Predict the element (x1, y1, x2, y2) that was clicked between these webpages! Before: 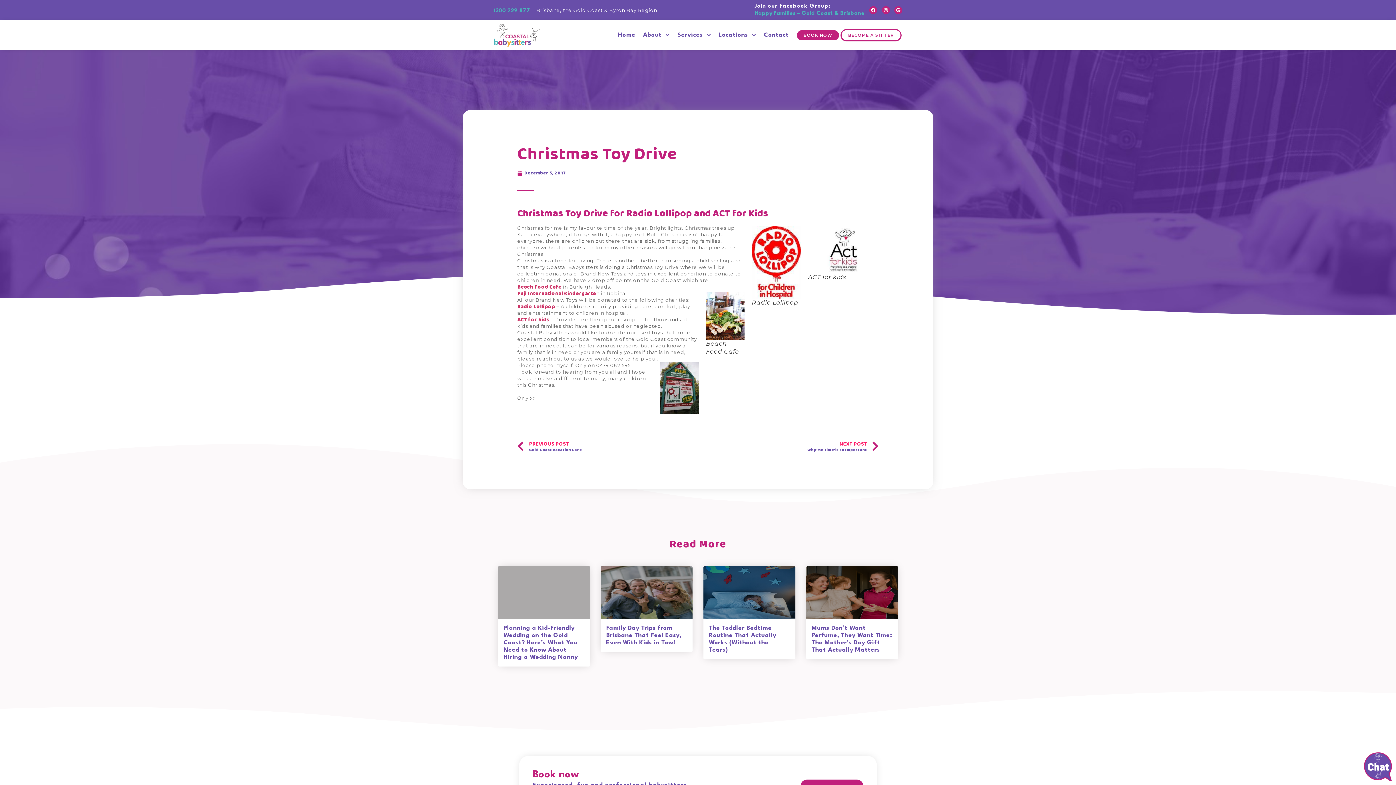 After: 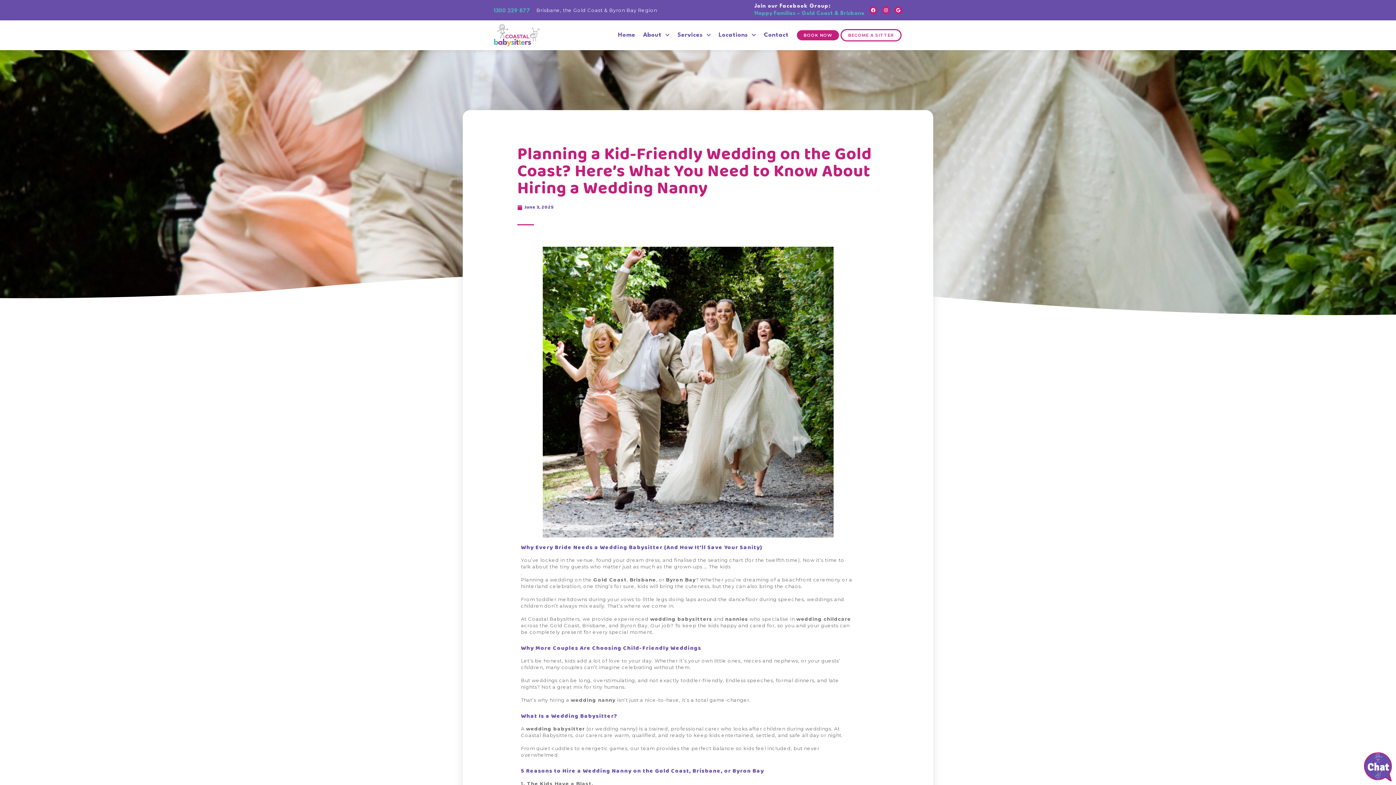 Action: bbox: (498, 566, 590, 619)